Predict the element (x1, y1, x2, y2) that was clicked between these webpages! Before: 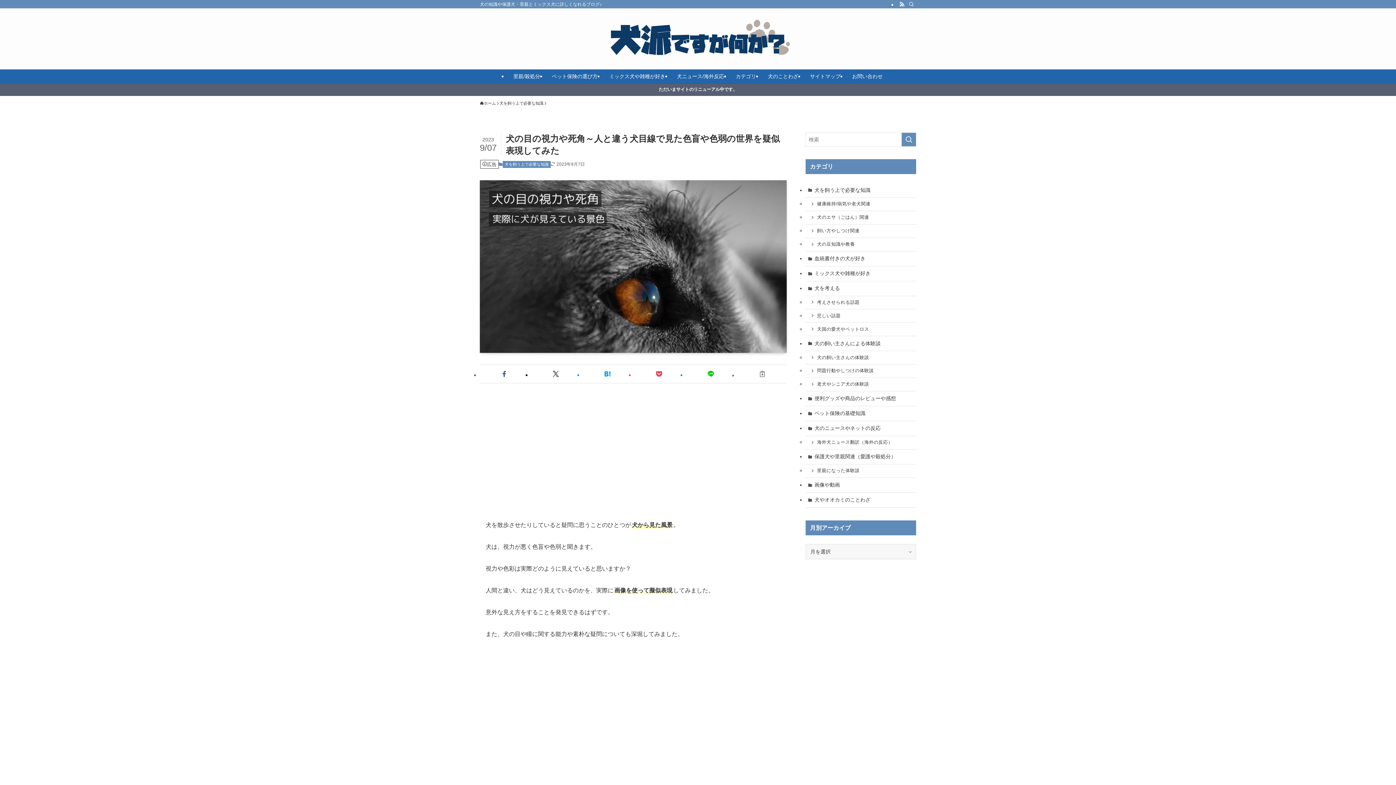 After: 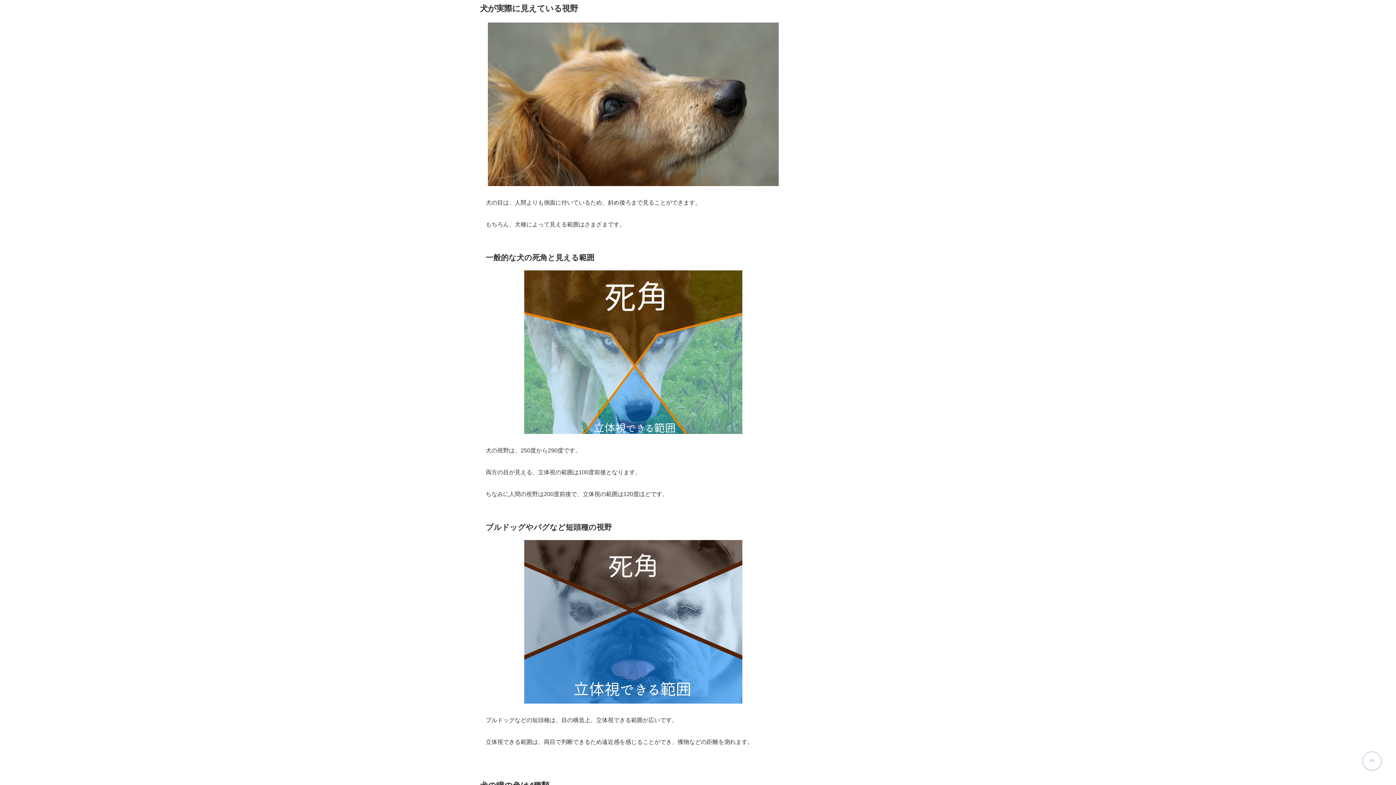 Action: bbox: (520, 625, 590, 631) label: 犬が実際に見えている視野